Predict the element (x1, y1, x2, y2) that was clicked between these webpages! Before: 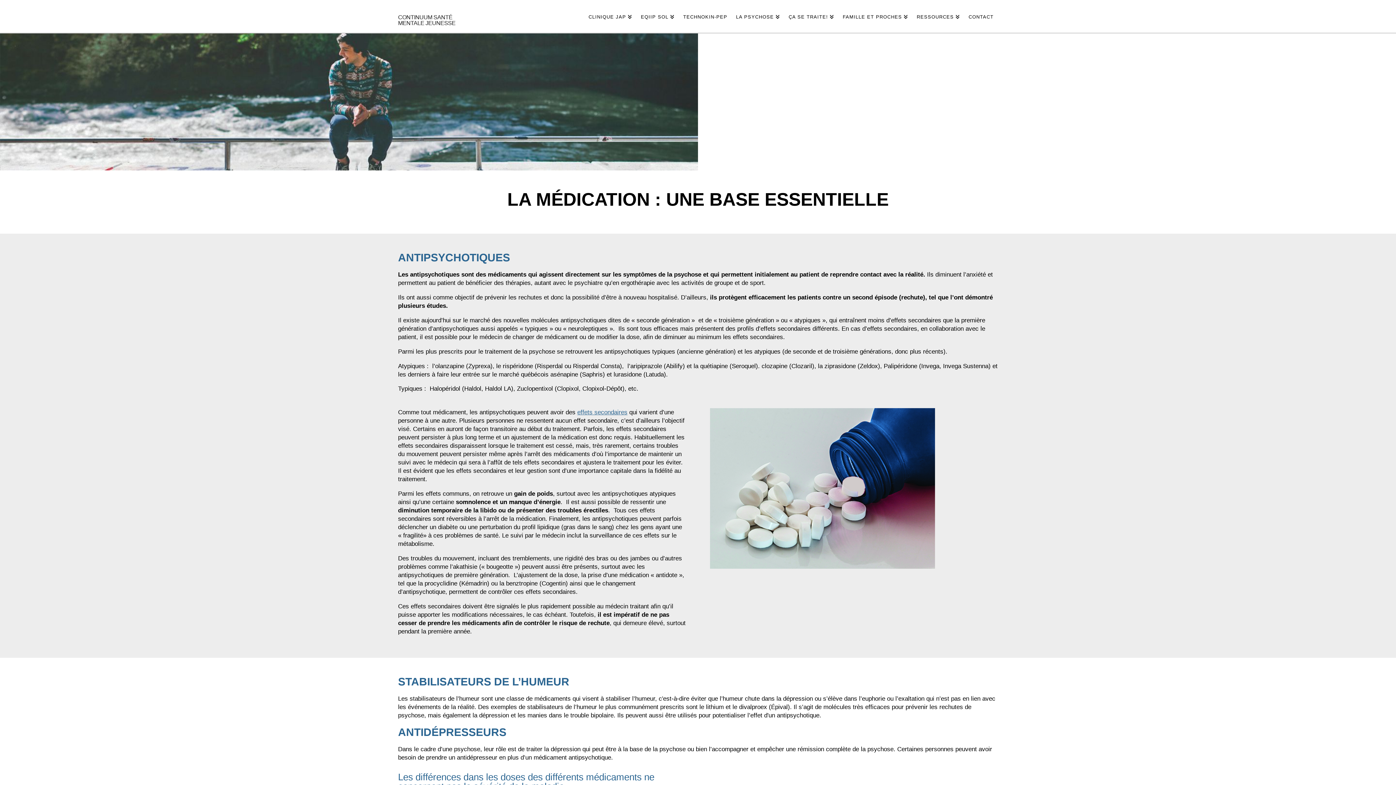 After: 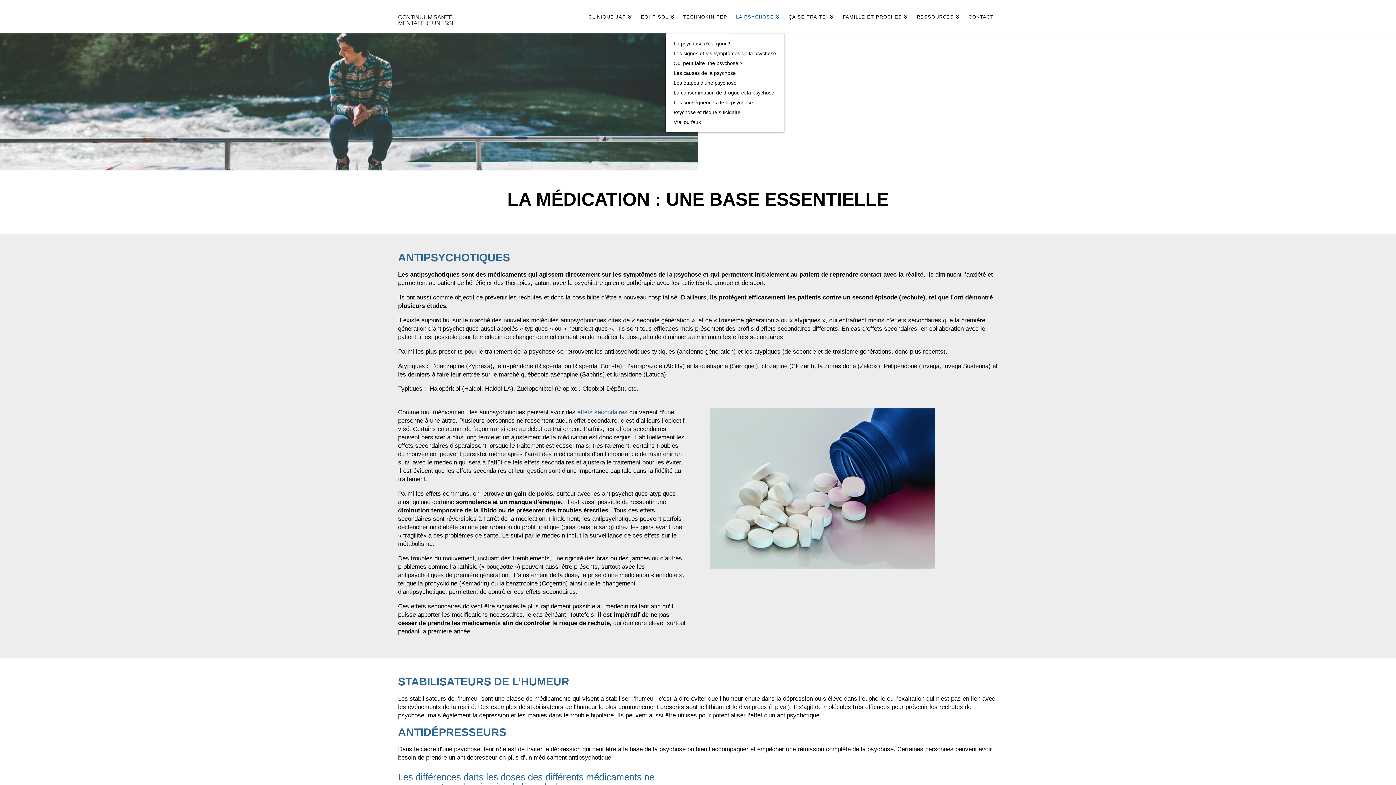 Action: label: LA PSYCHOSE bbox: (731, 0, 784, 32)